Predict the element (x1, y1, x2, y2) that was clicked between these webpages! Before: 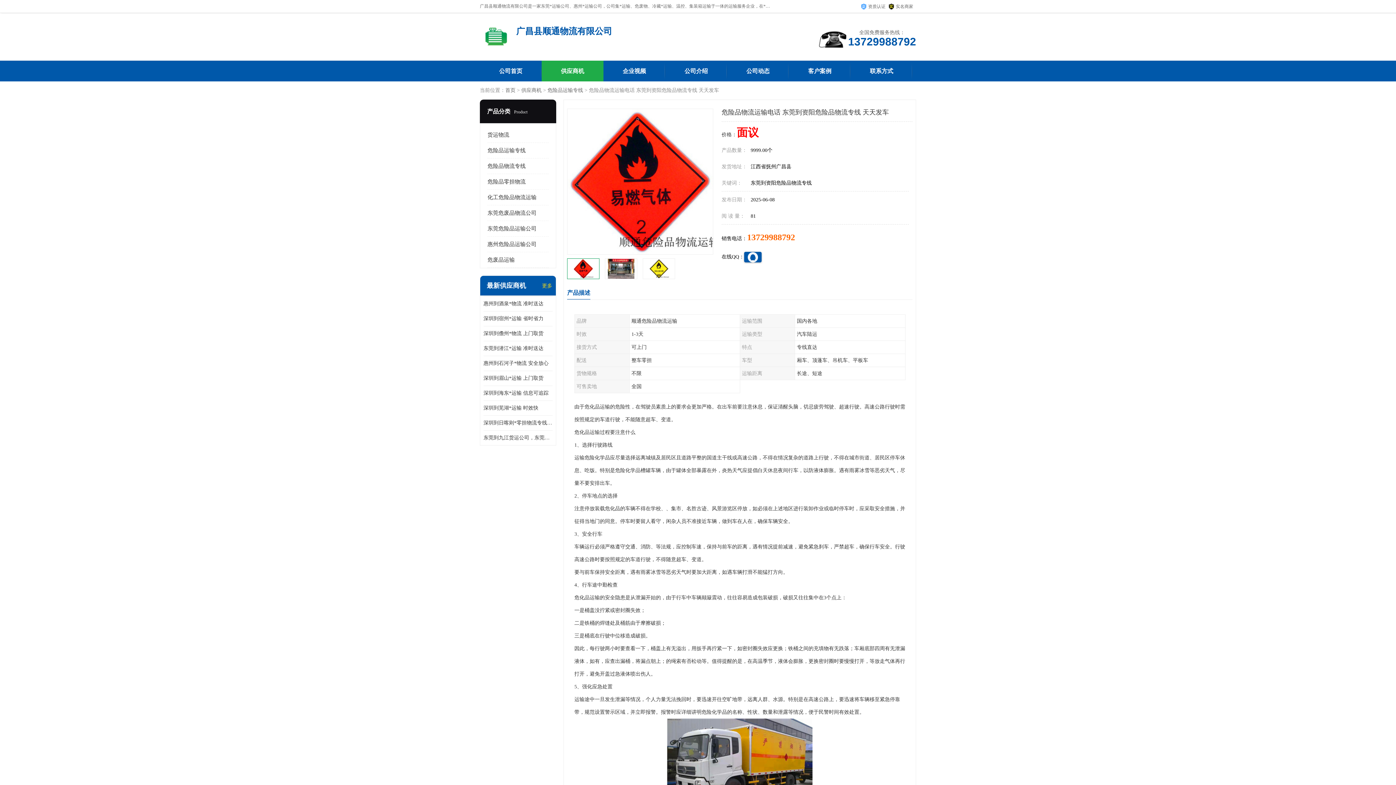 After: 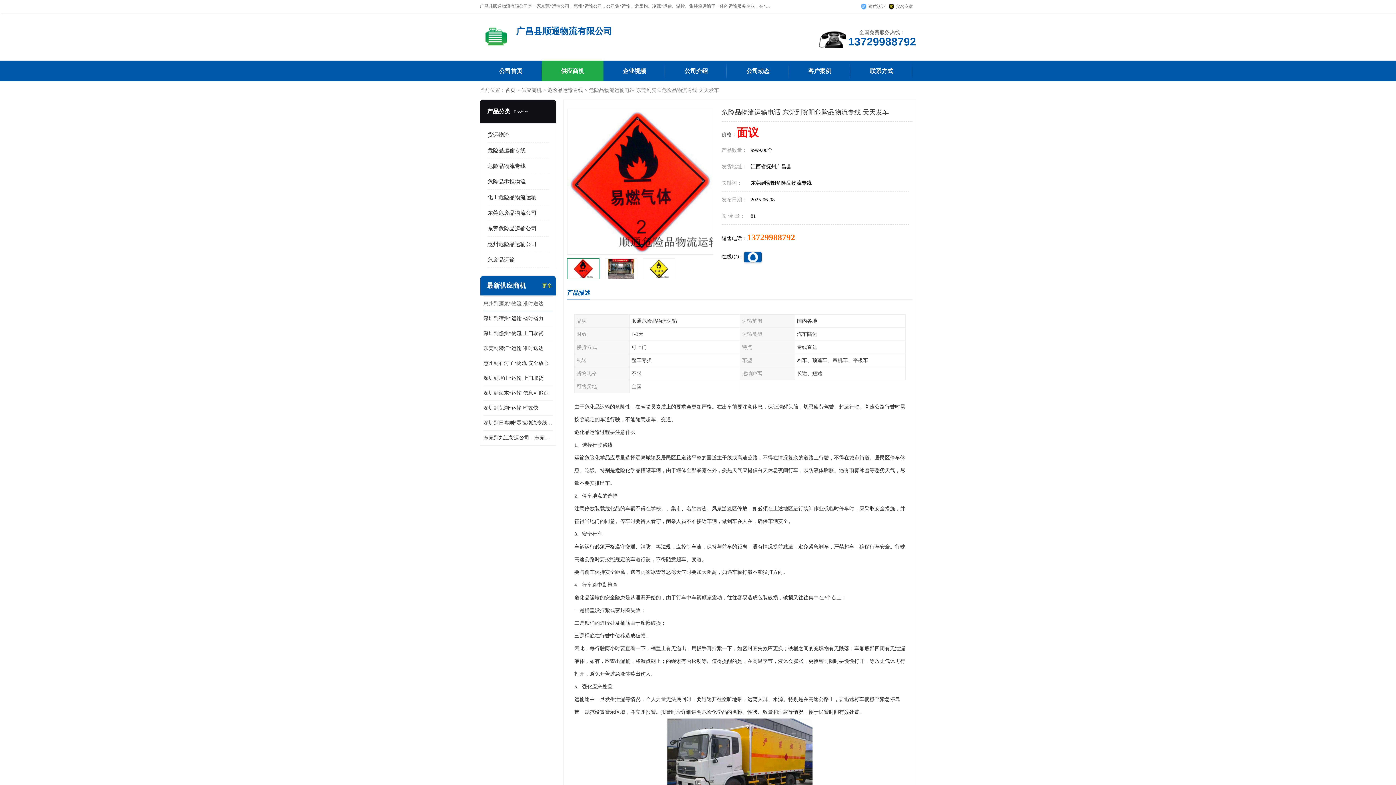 Action: label: 惠州到酒泉*物流 准时送达 bbox: (483, 296, 552, 311)